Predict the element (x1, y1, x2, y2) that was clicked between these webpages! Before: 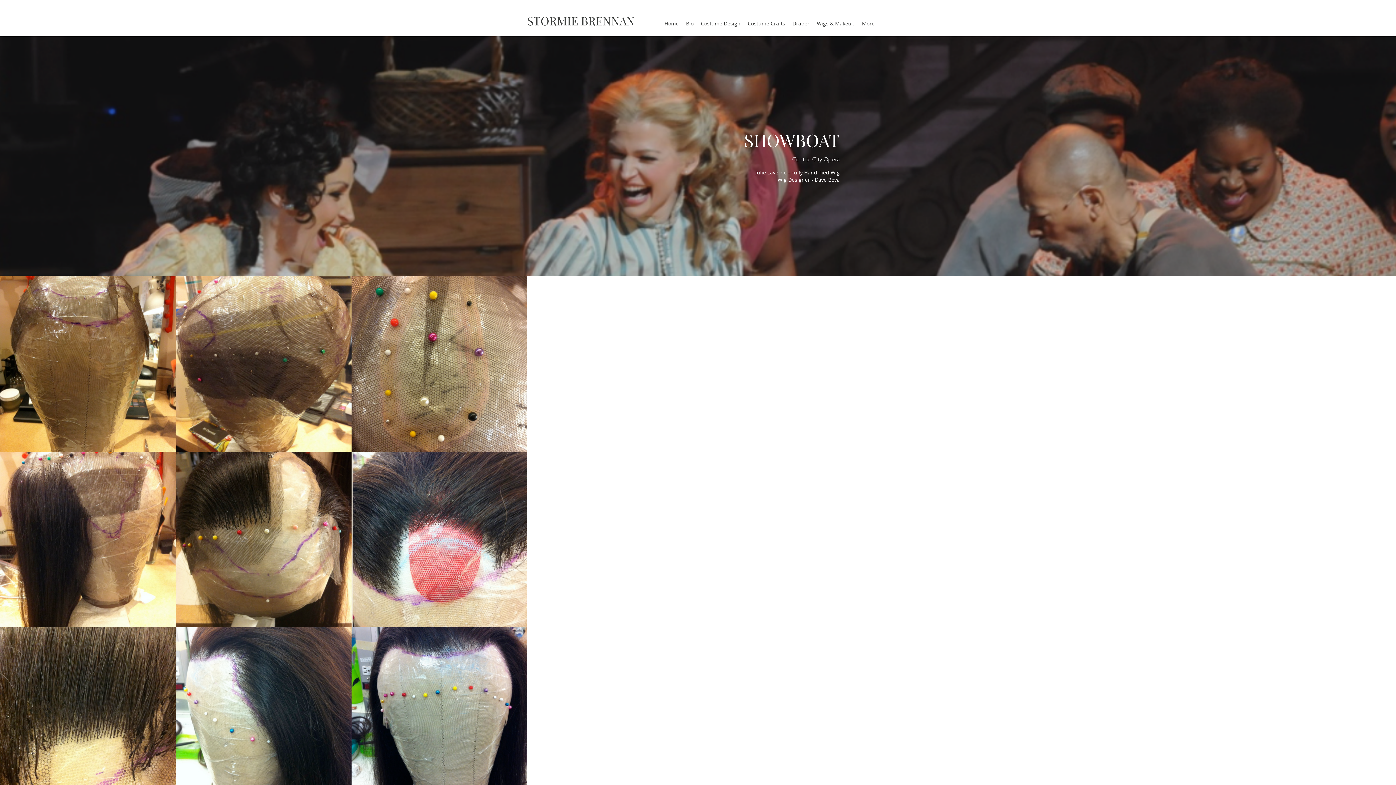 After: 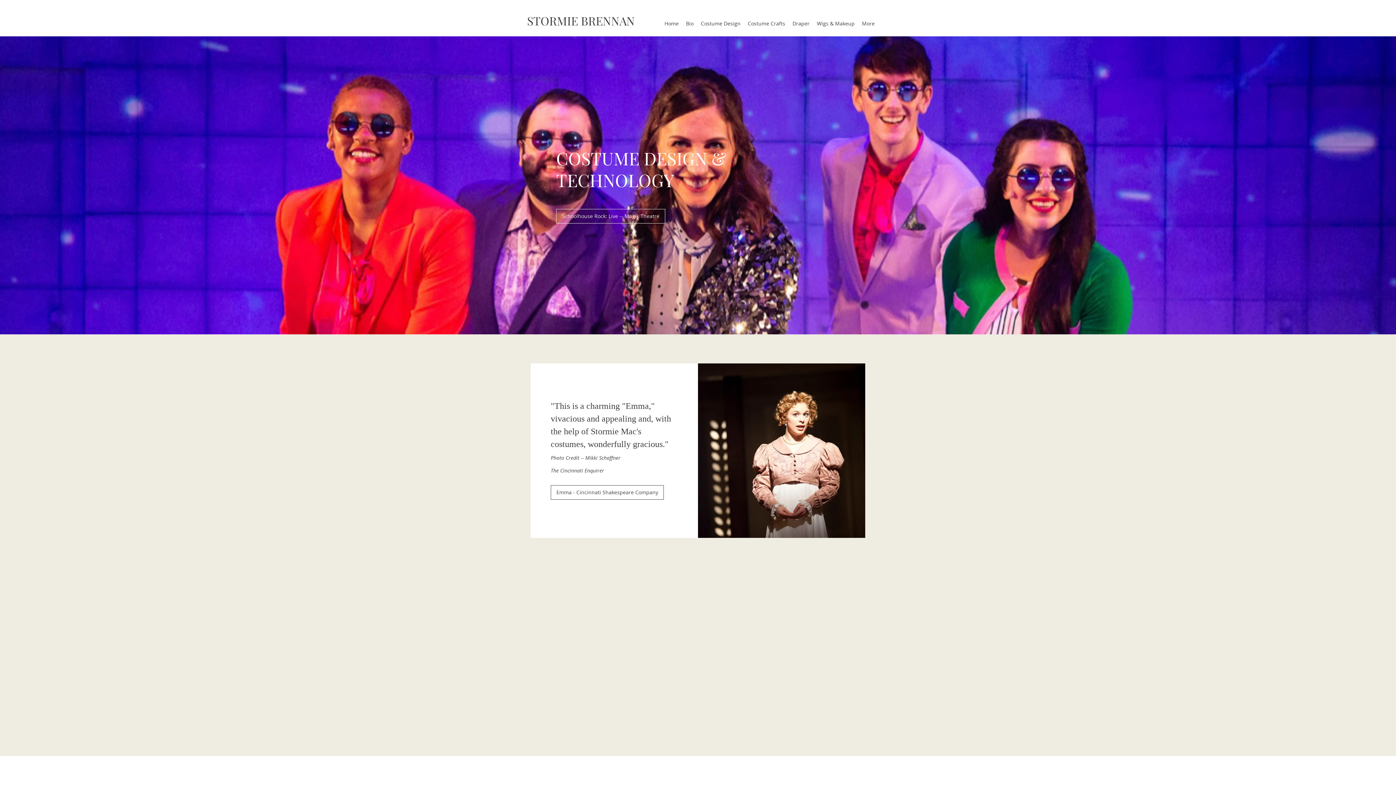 Action: bbox: (661, 18, 682, 29) label: Home